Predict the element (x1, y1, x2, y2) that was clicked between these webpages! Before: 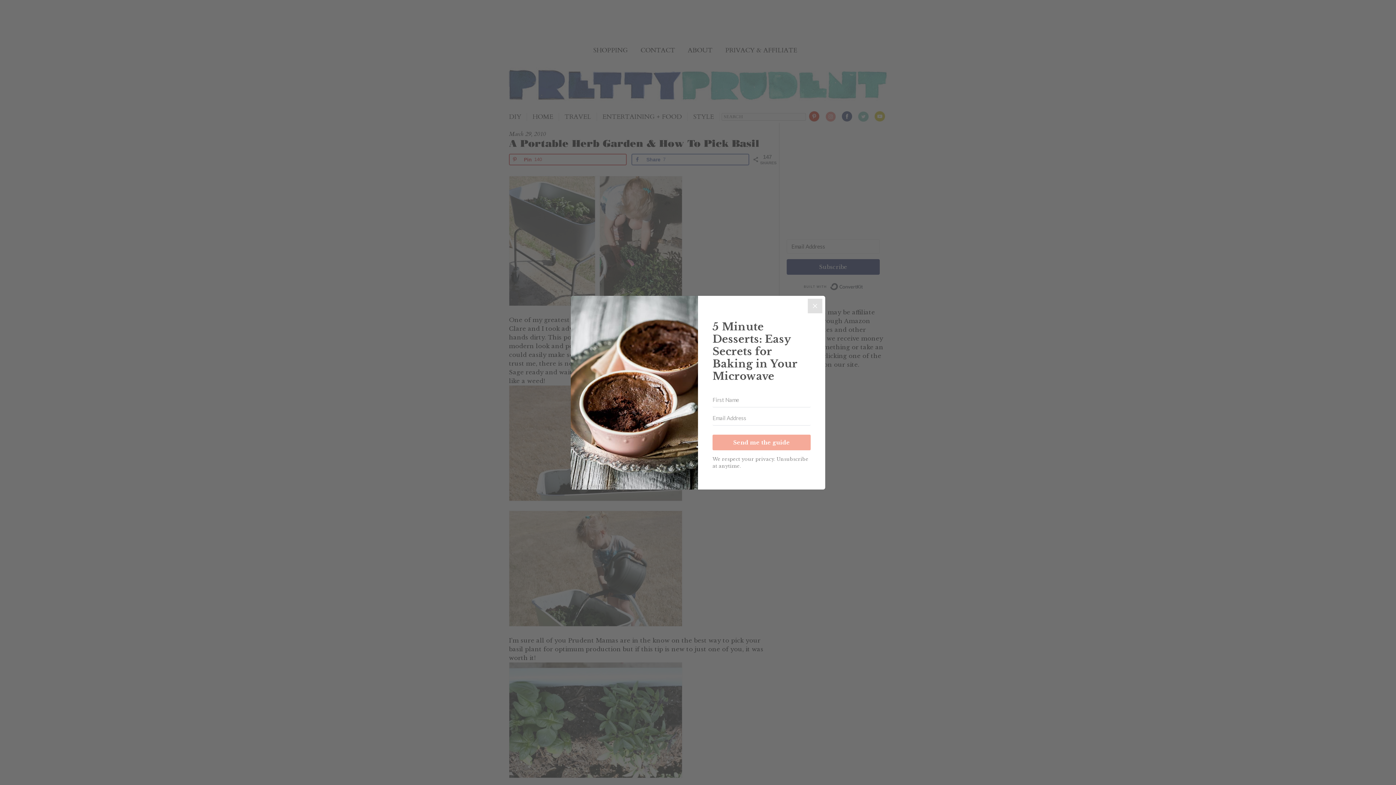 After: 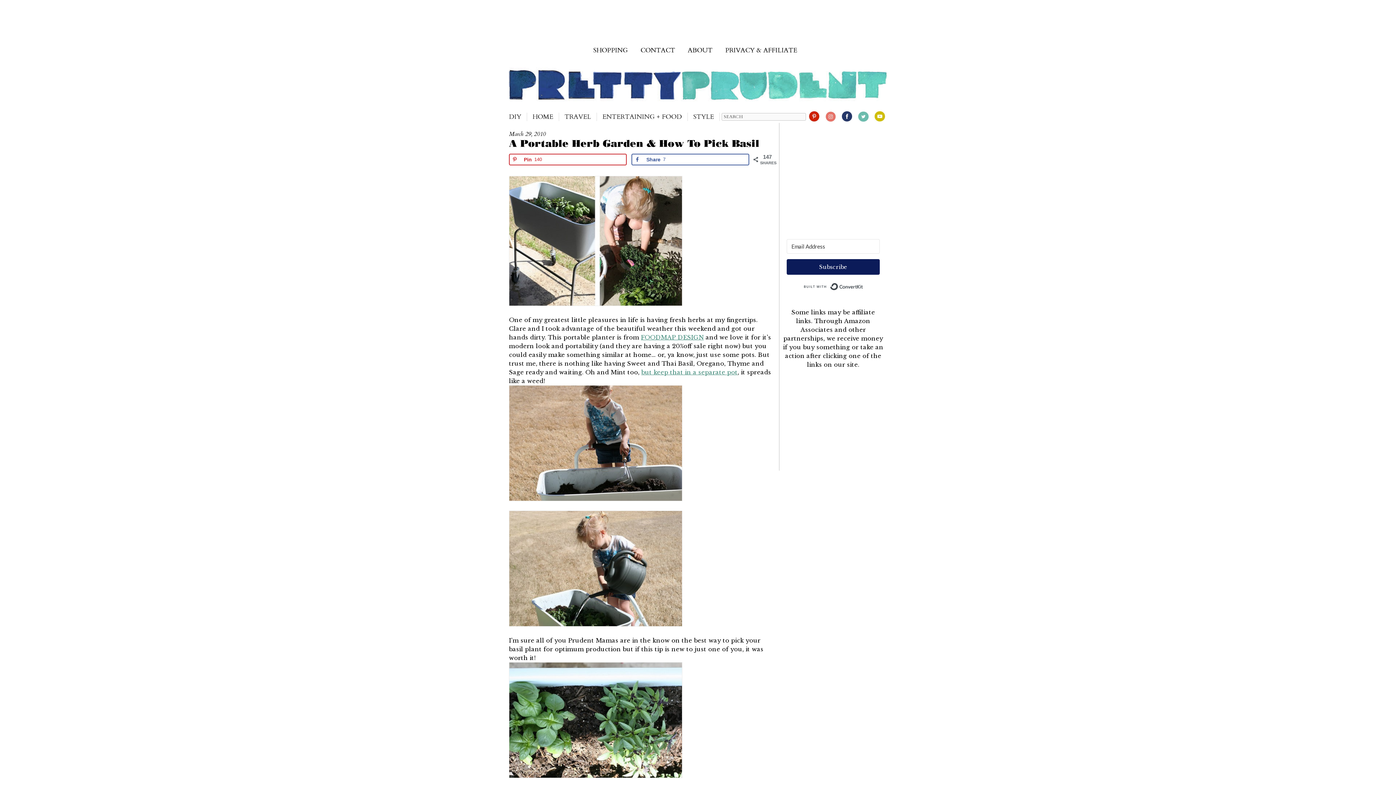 Action: label: Close bbox: (808, 298, 822, 313)